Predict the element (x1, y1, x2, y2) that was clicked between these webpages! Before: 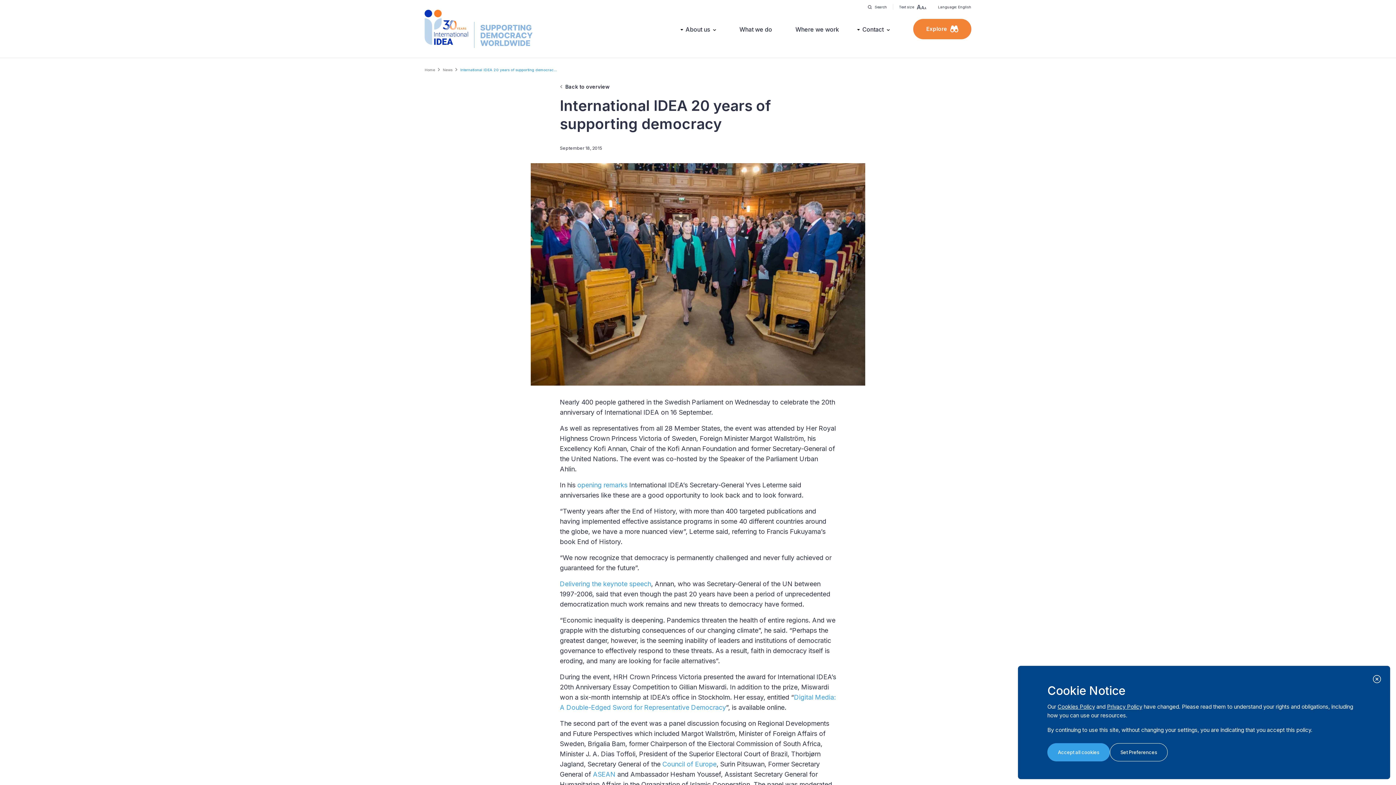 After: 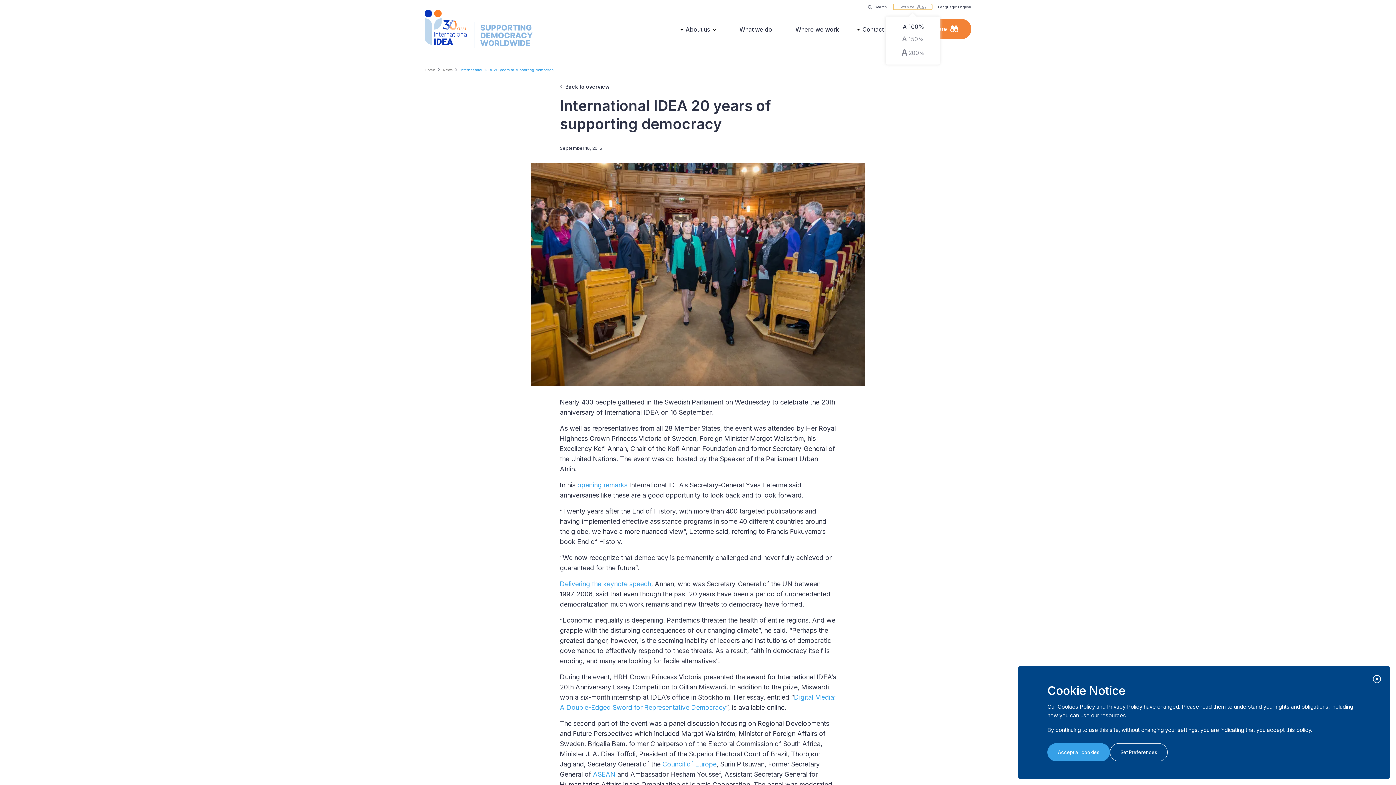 Action: label: Text size bbox: (893, 4, 932, 9)